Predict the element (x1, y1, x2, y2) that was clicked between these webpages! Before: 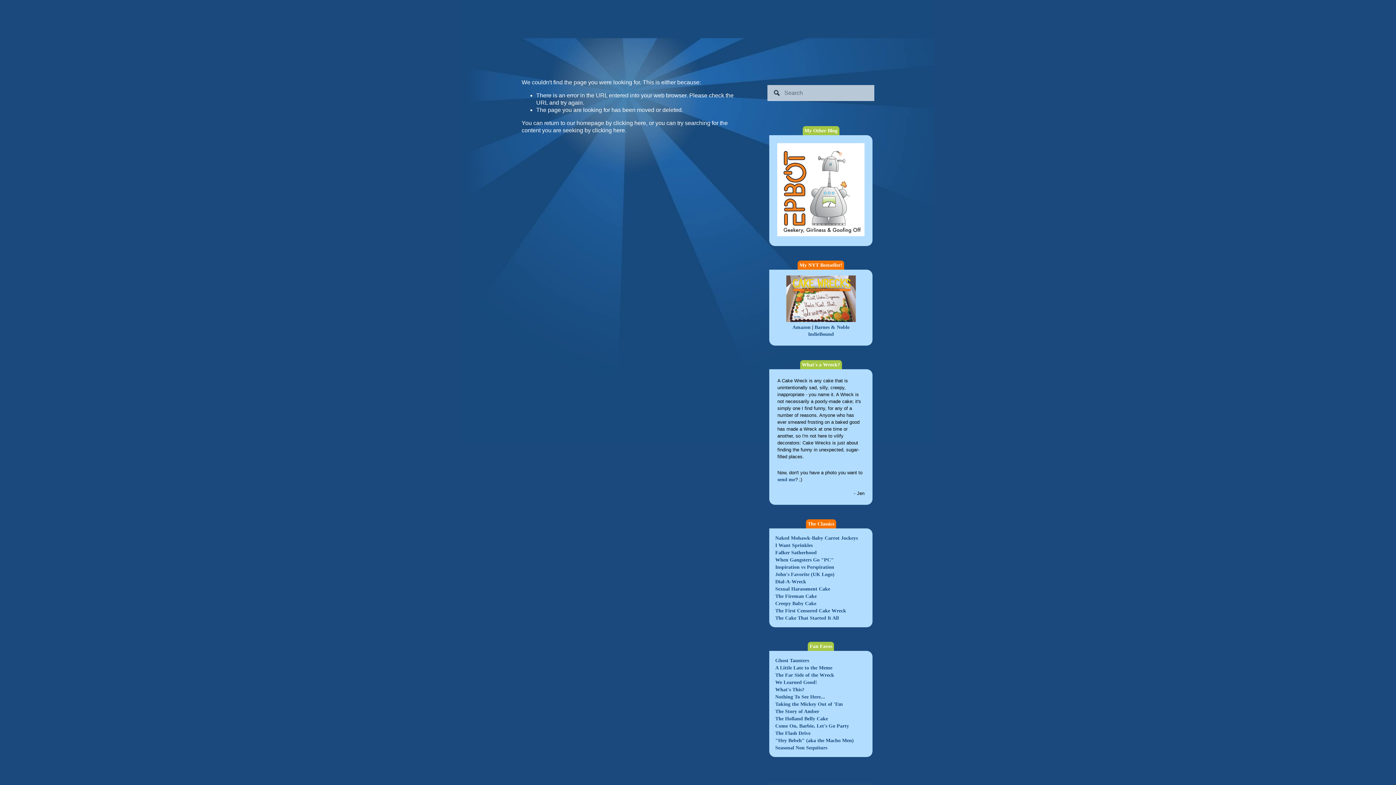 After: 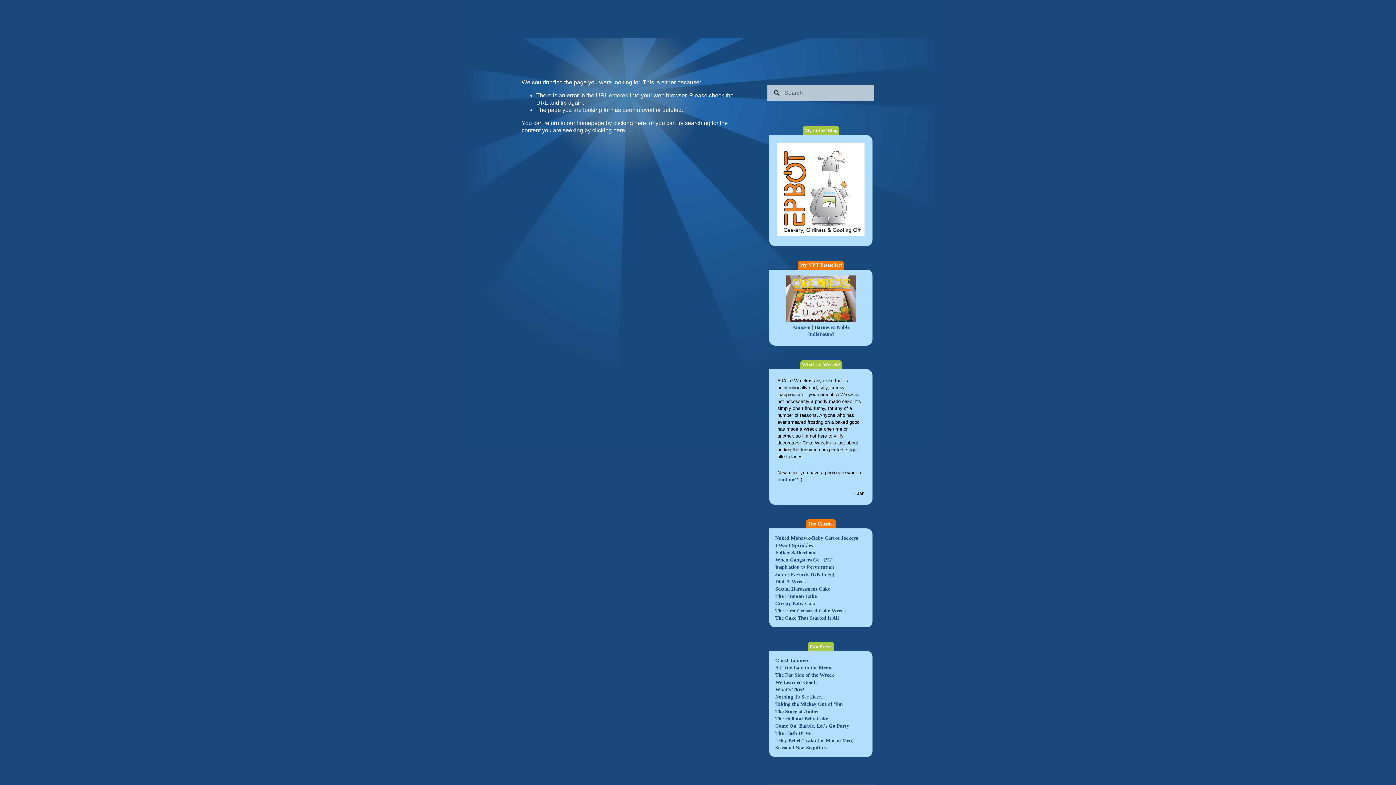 Action: bbox: (831, 59, 843, 70) label: Twitter